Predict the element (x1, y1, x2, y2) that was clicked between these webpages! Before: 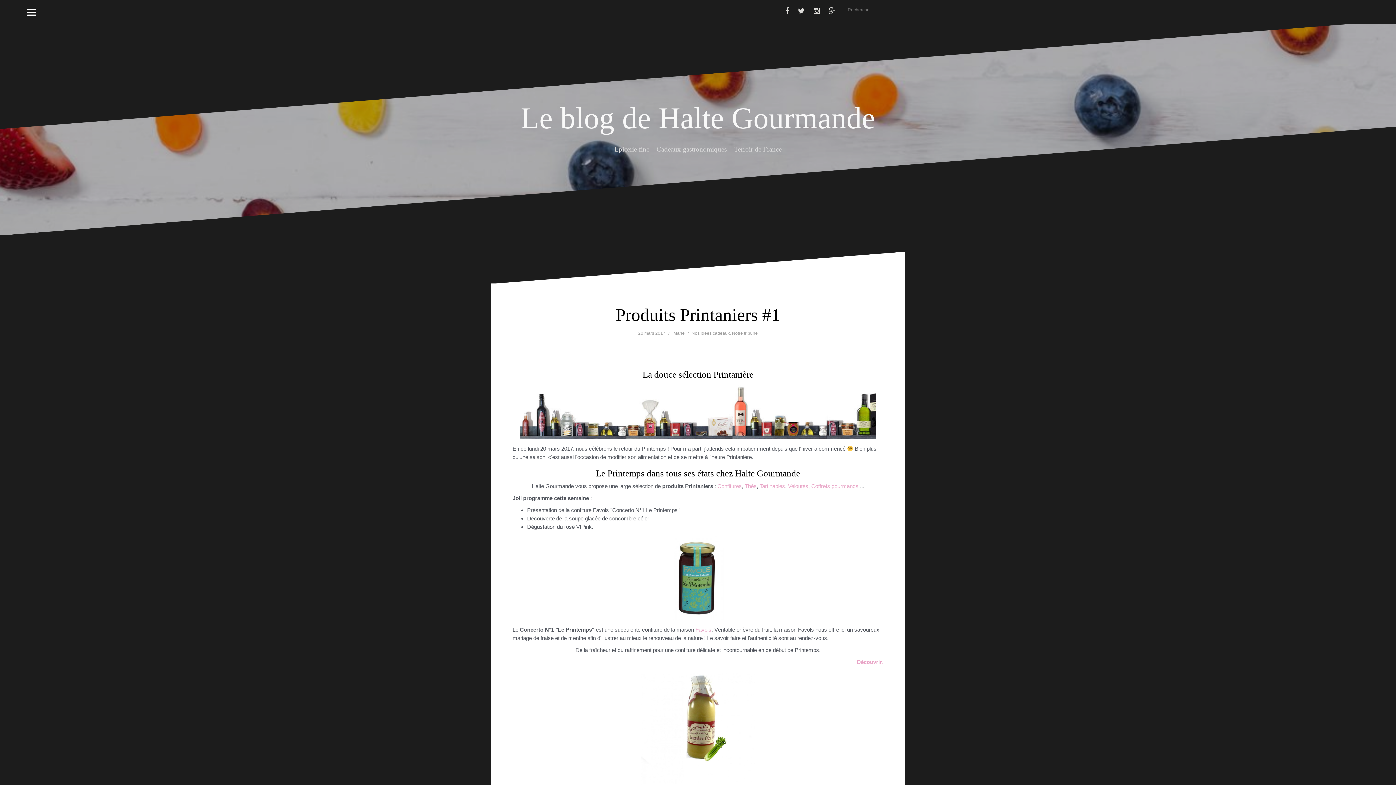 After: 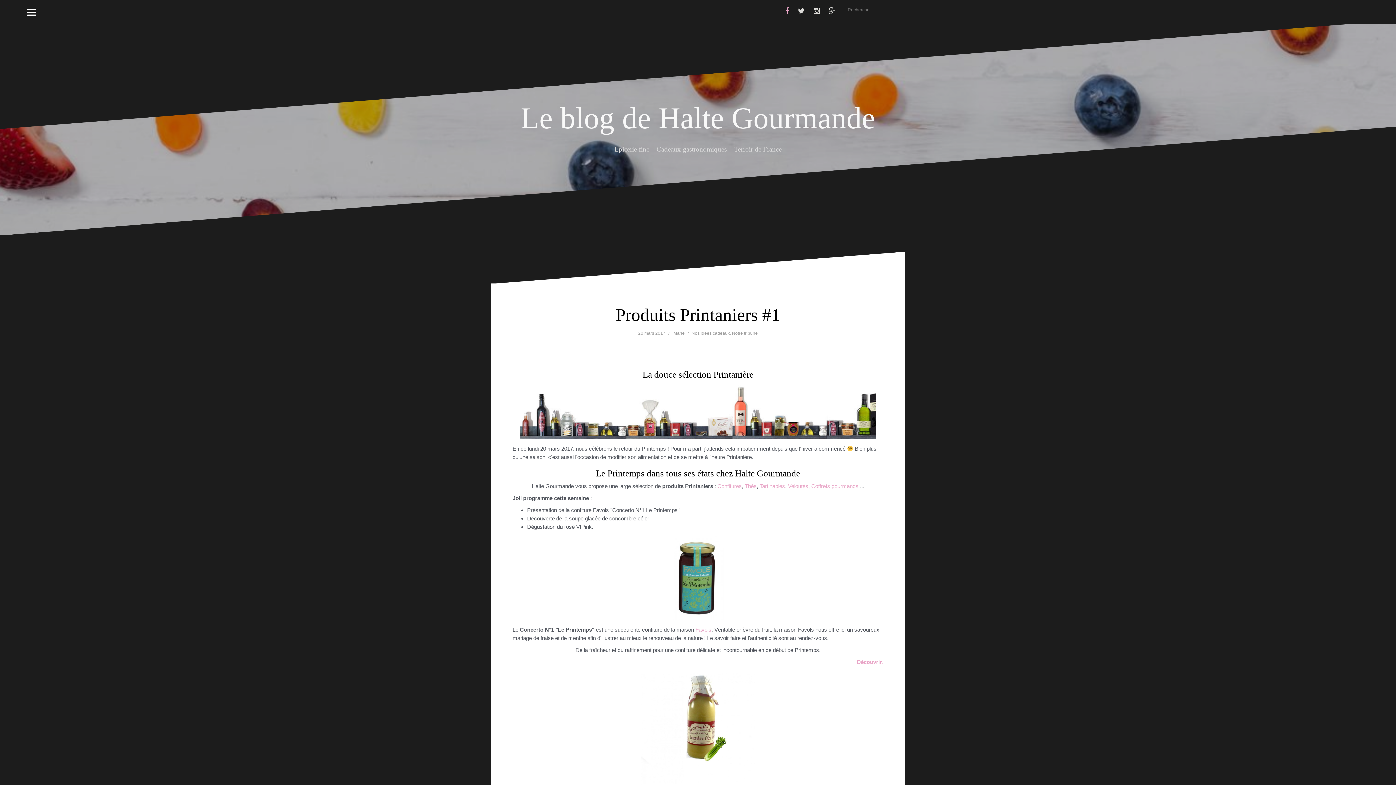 Action: bbox: (781, 3, 793, 18) label: Facebook